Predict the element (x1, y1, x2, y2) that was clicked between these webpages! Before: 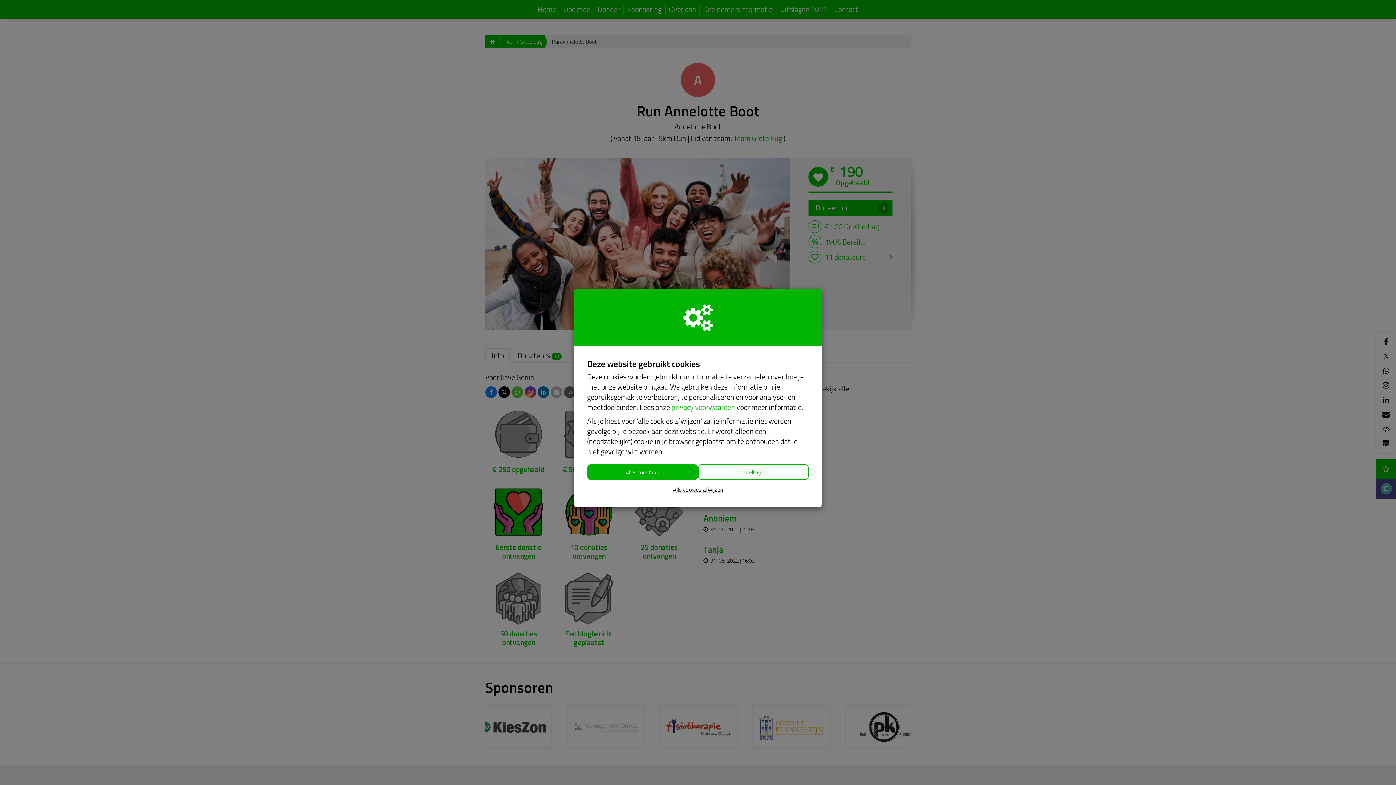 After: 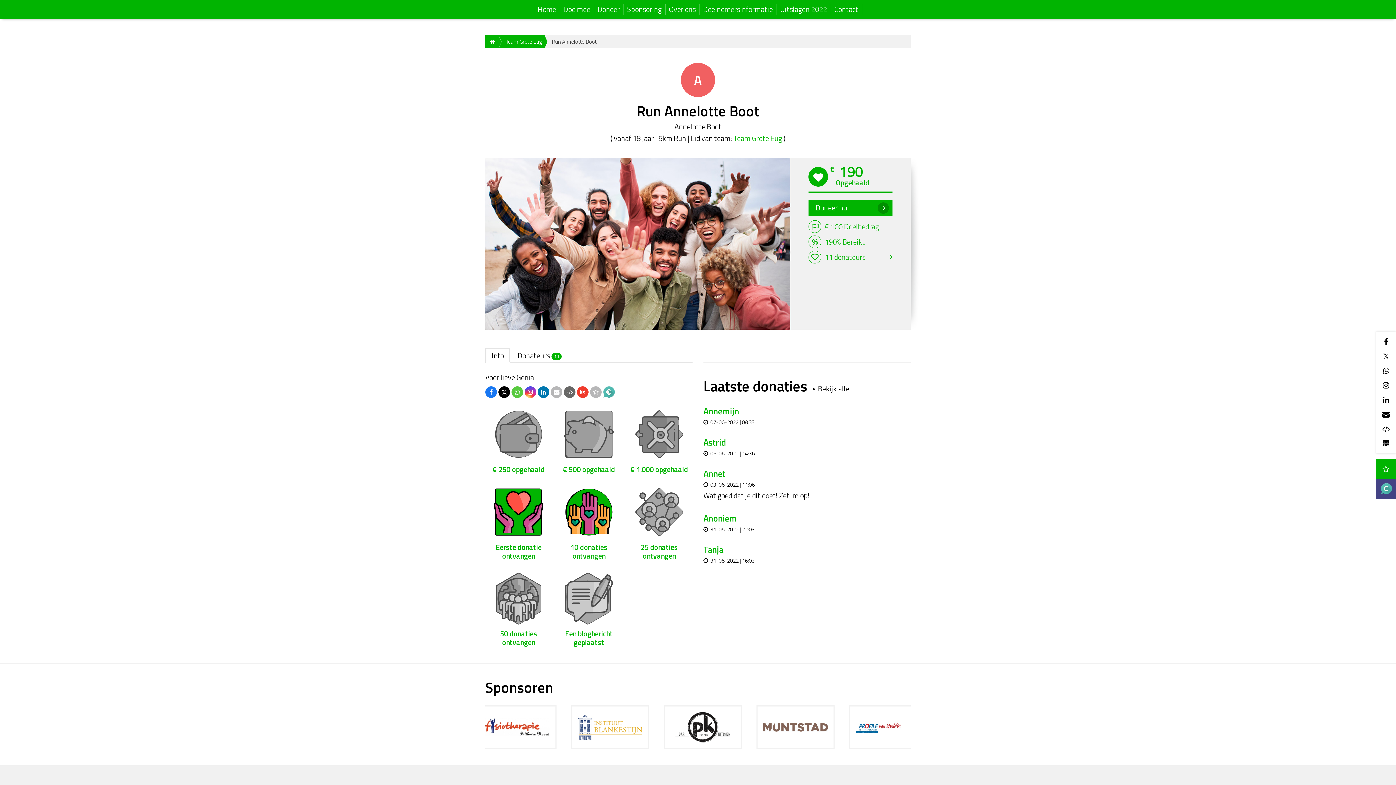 Action: bbox: (587, 464, 698, 480) label: Alles toestaan